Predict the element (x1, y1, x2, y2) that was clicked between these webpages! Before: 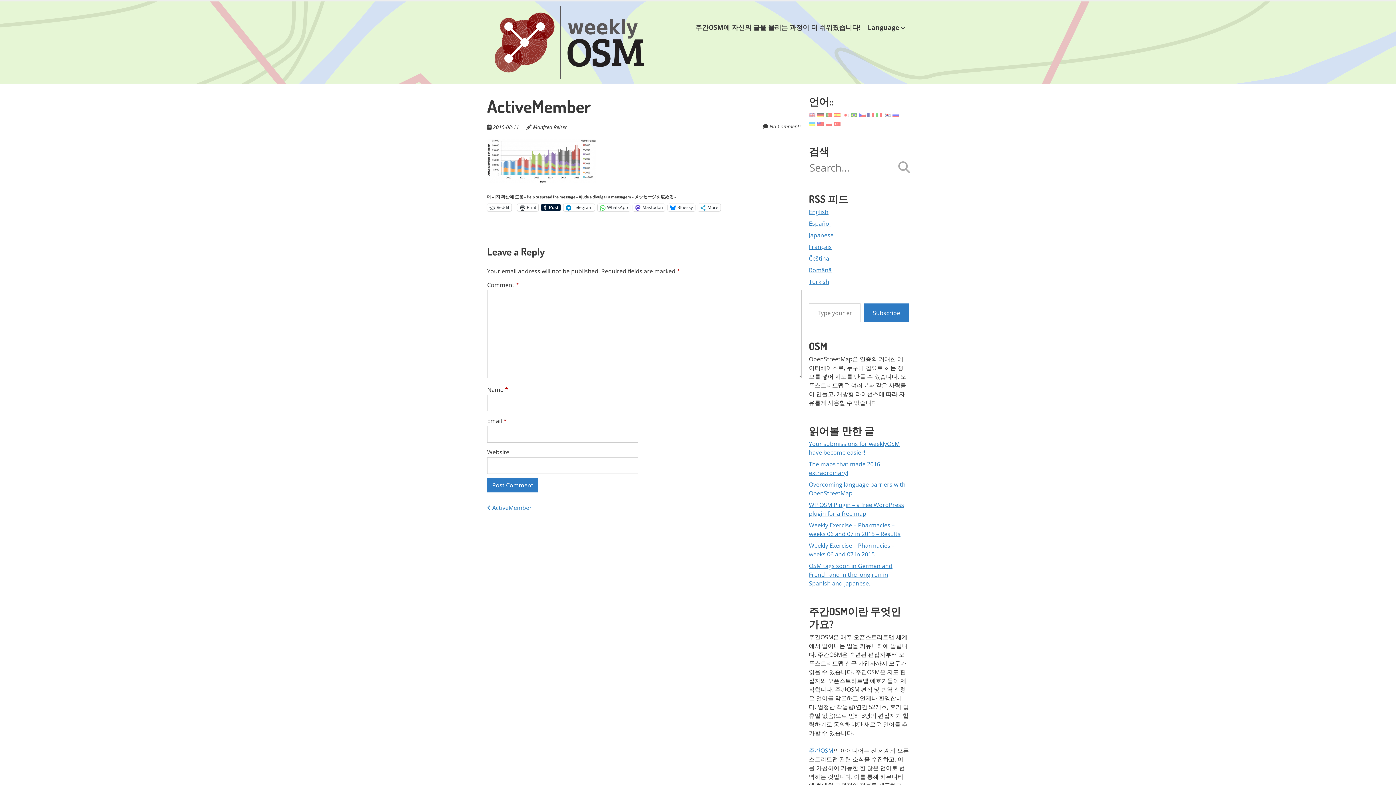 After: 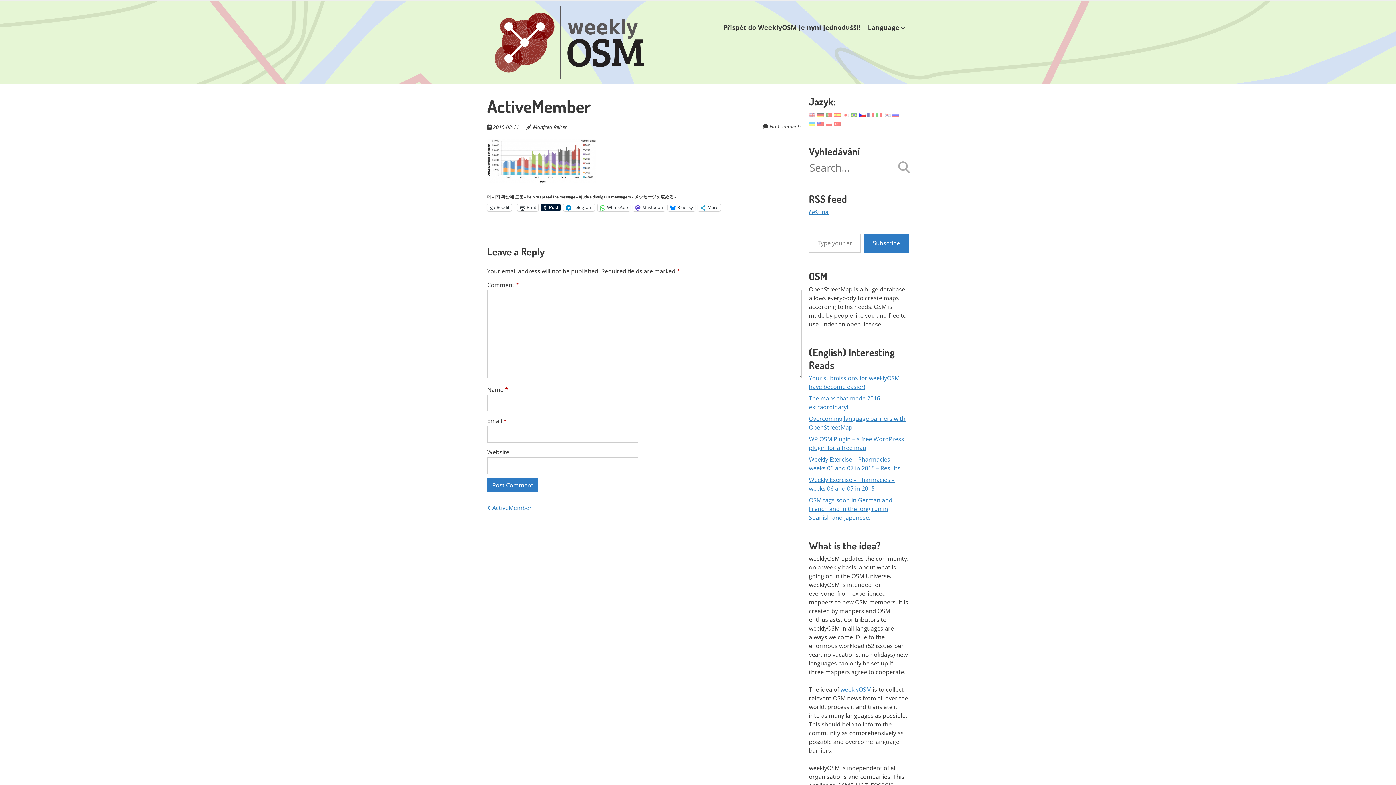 Action: bbox: (859, 110, 865, 118)